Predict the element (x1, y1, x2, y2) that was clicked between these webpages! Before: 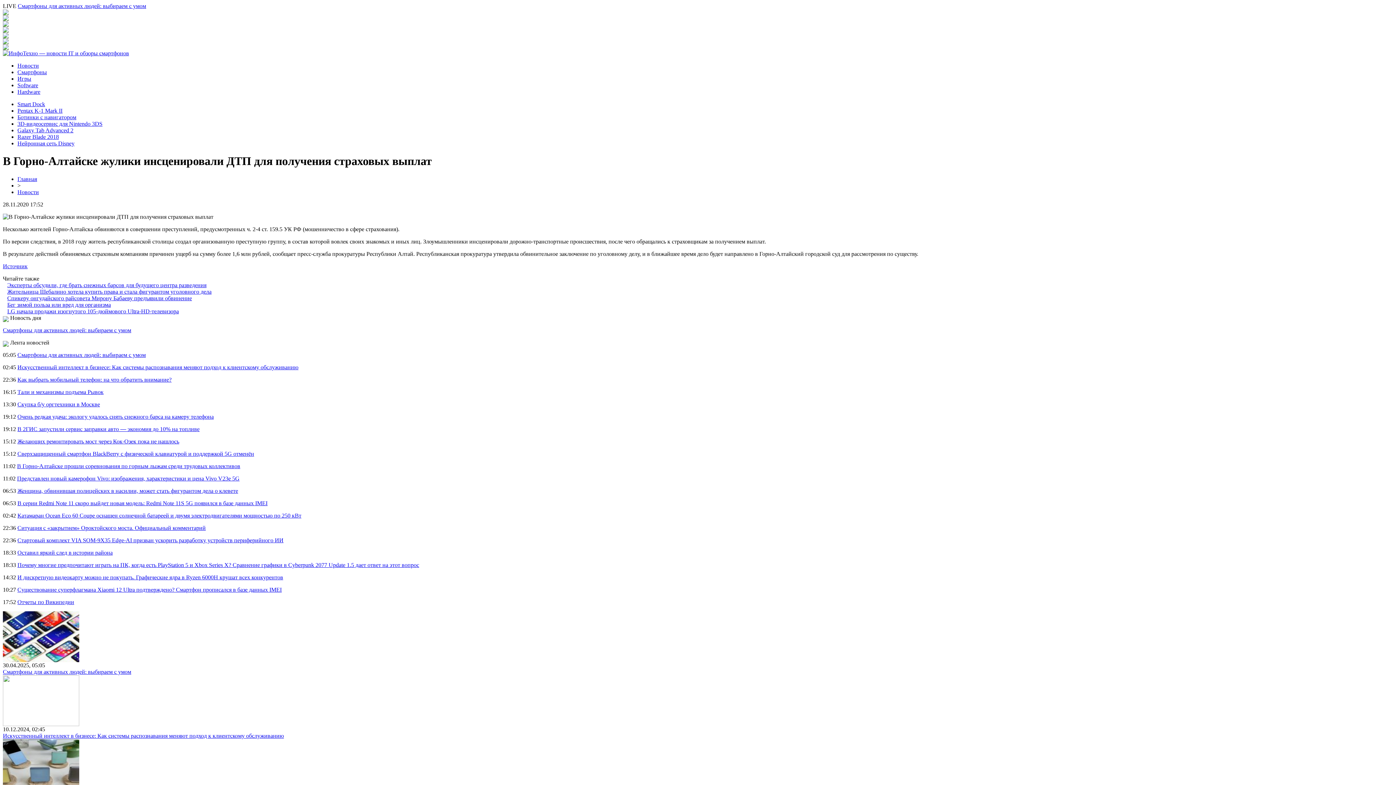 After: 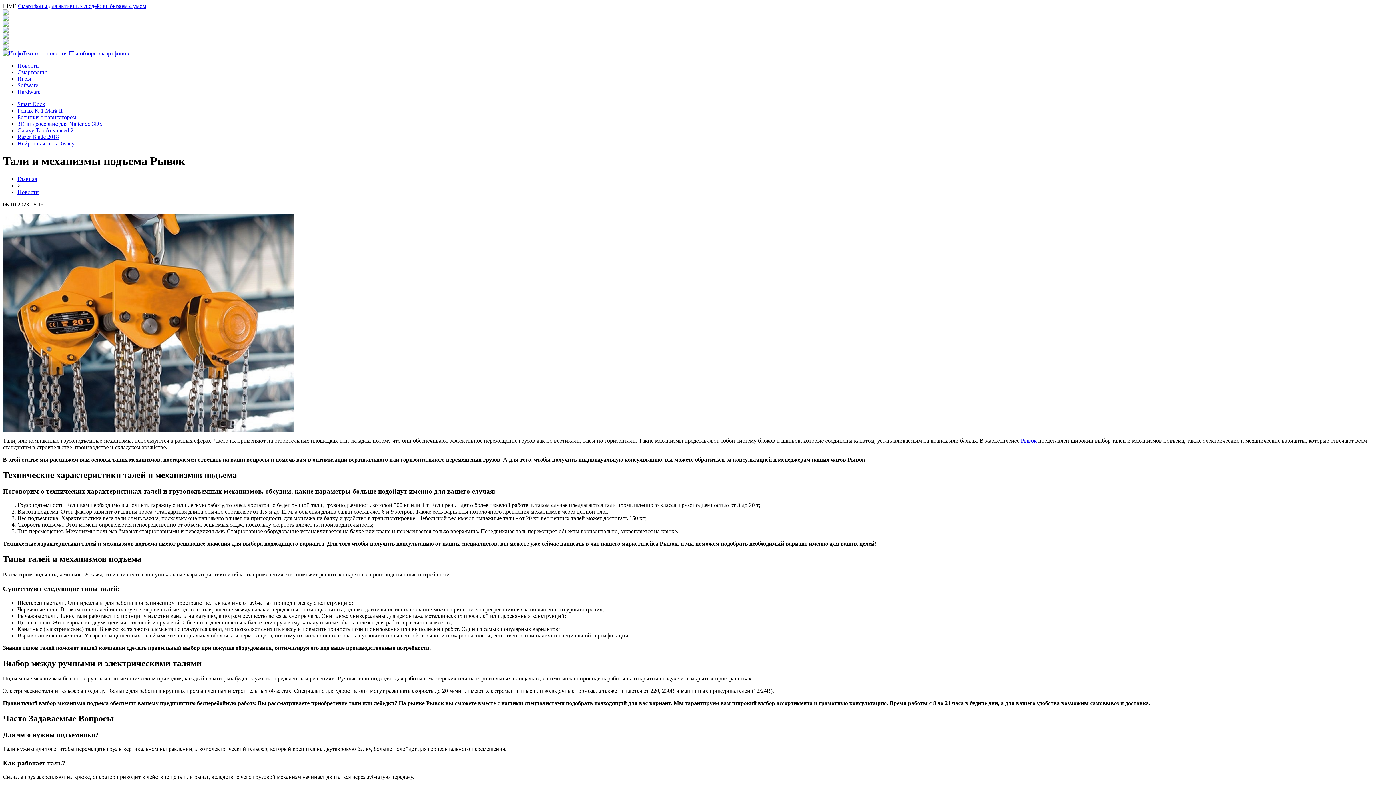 Action: bbox: (17, 389, 103, 395) label: Тали и механизмы подъема Рывок